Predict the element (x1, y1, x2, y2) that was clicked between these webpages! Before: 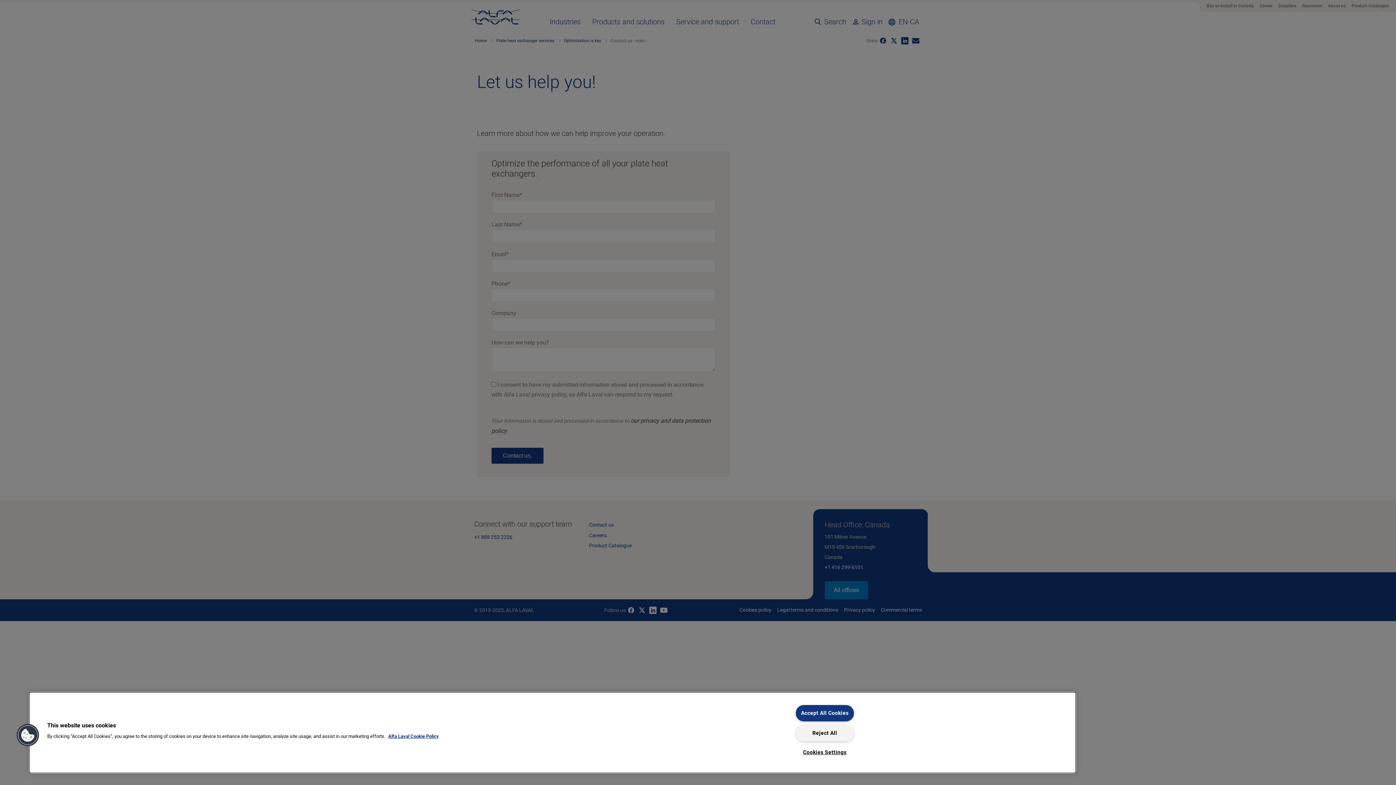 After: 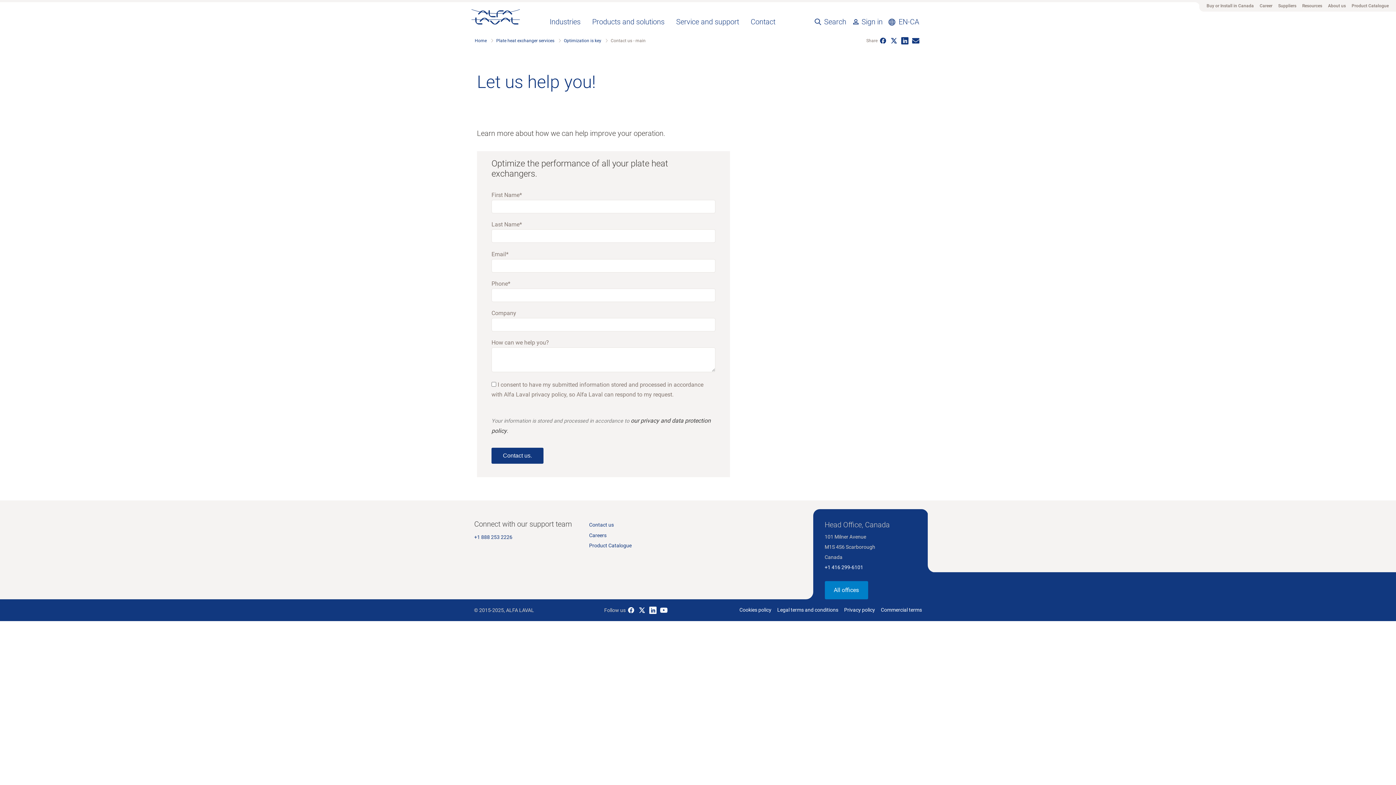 Action: bbox: (795, 725, 854, 741) label: Reject All